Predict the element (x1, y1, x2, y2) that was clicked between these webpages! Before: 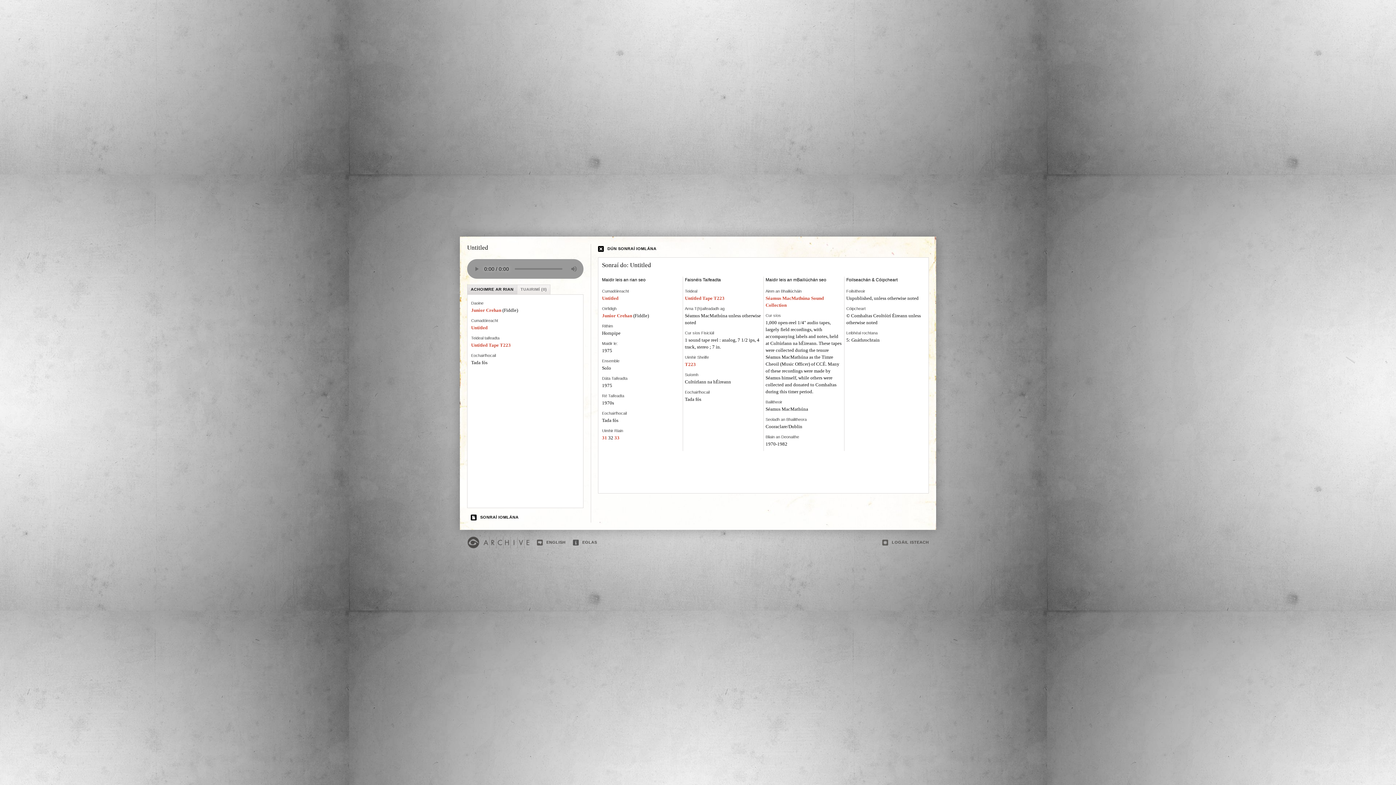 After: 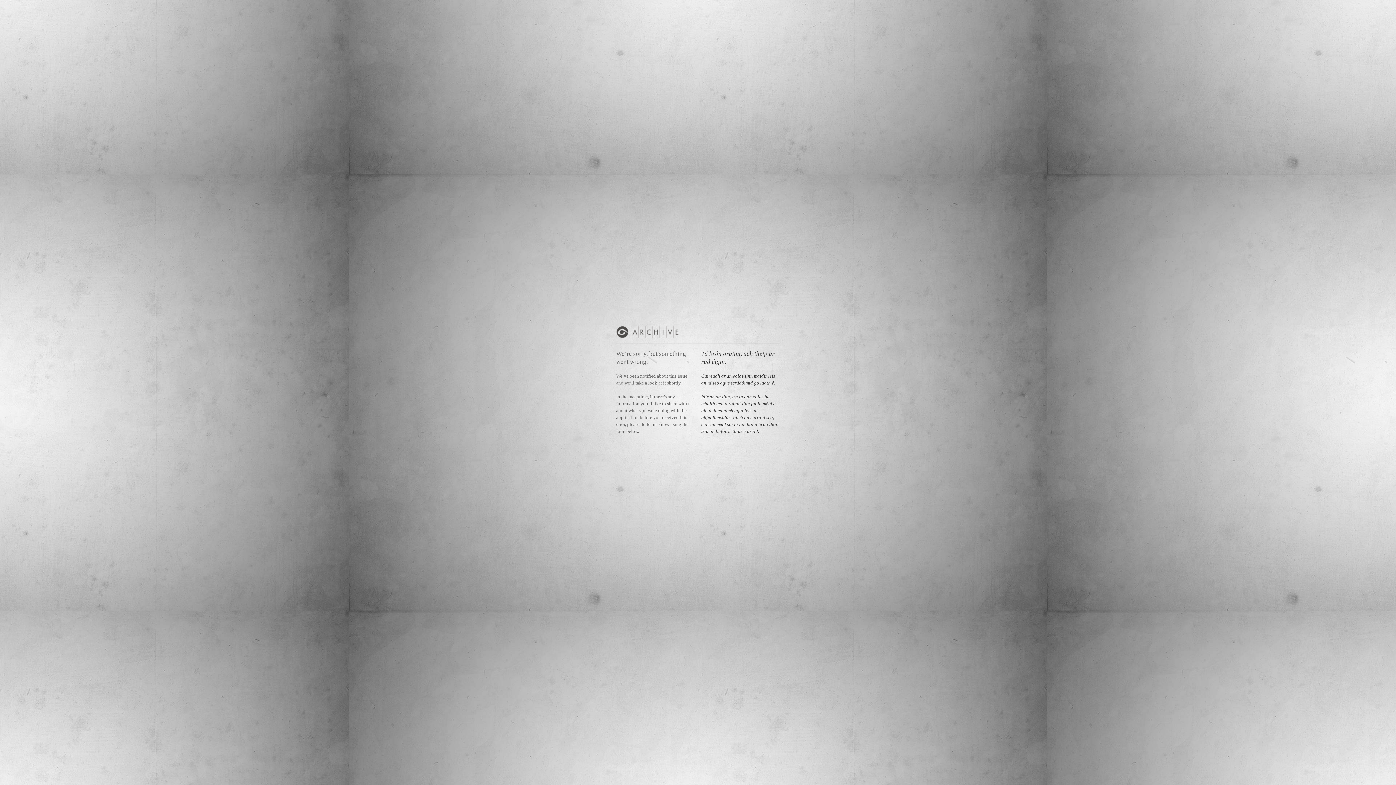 Action: bbox: (602, 313, 632, 318) label: Junior Crehan